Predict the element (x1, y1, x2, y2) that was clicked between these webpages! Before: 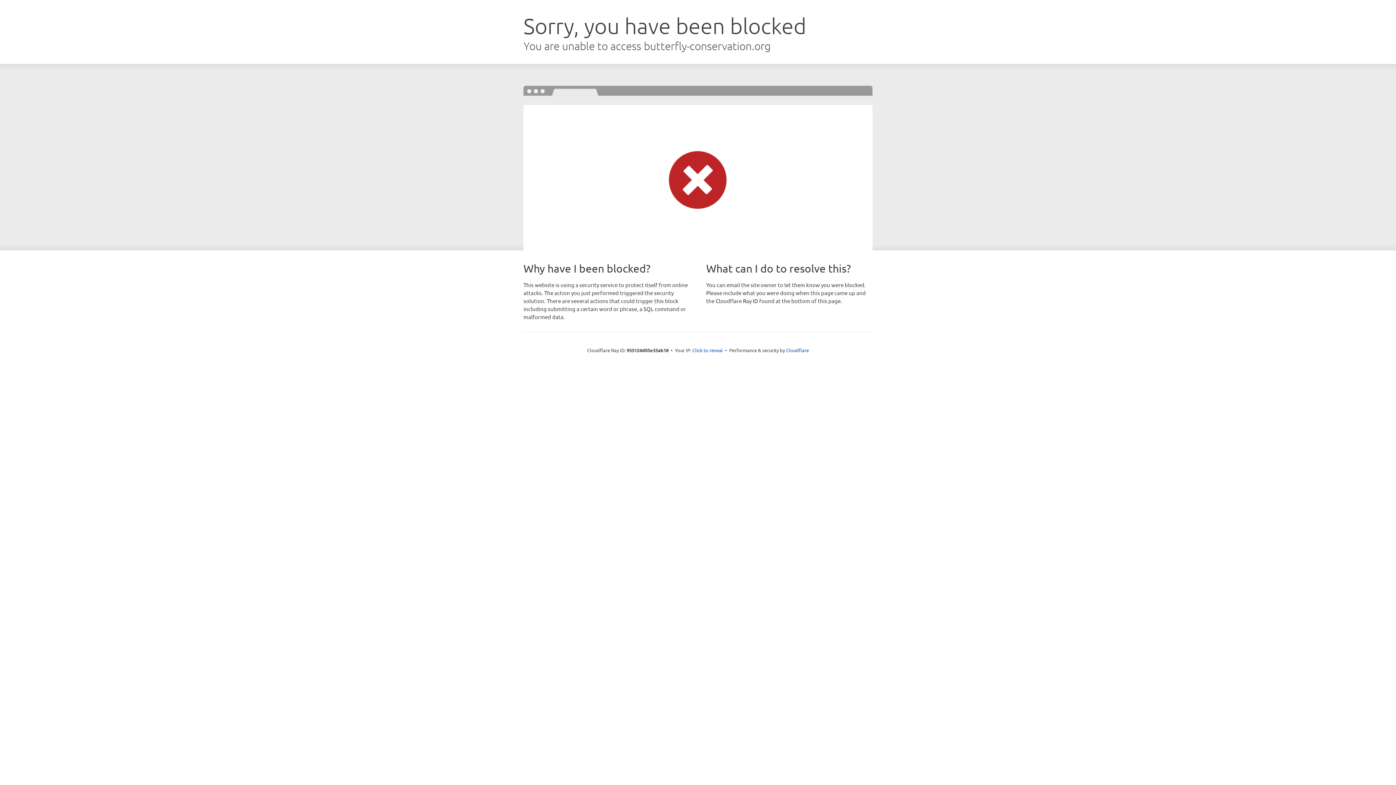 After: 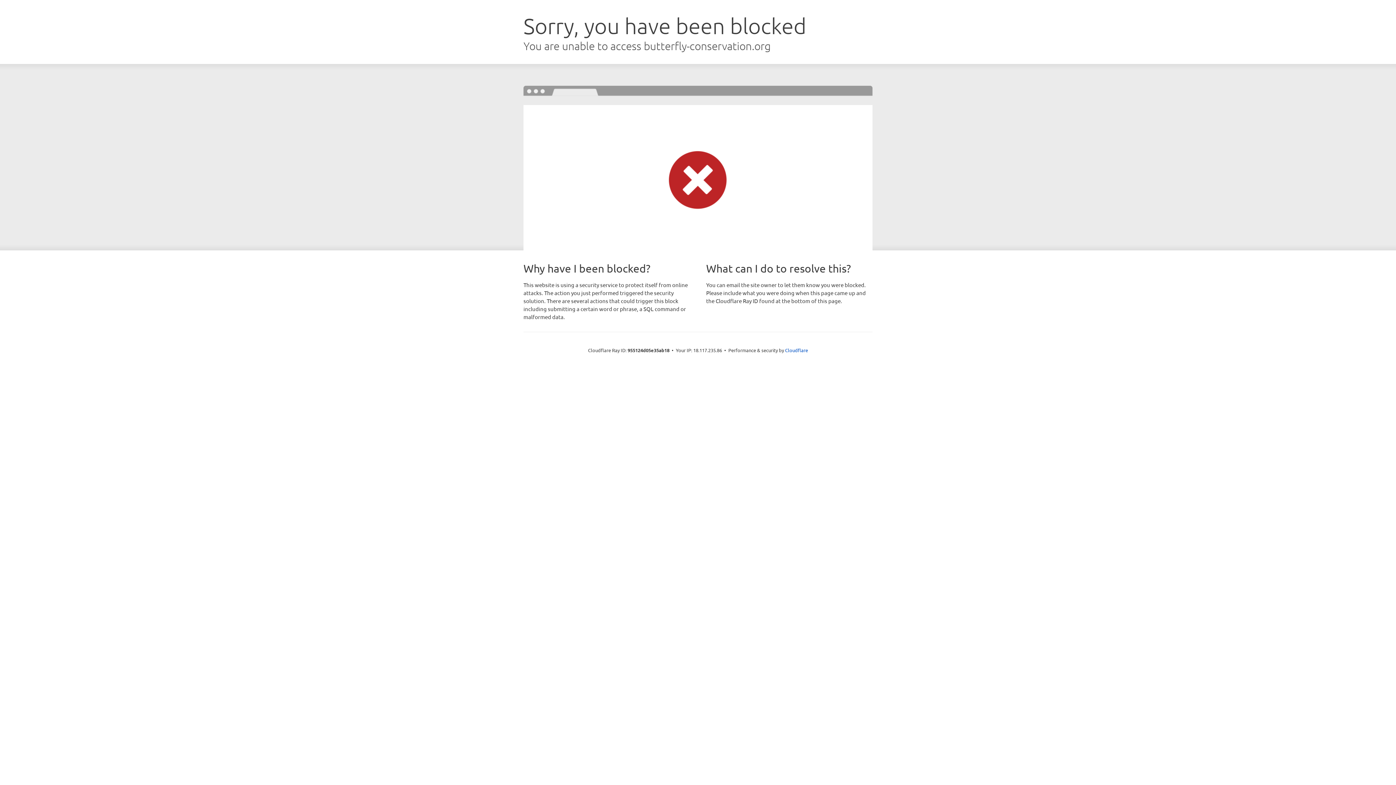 Action: label: Click to reveal bbox: (692, 346, 723, 353)